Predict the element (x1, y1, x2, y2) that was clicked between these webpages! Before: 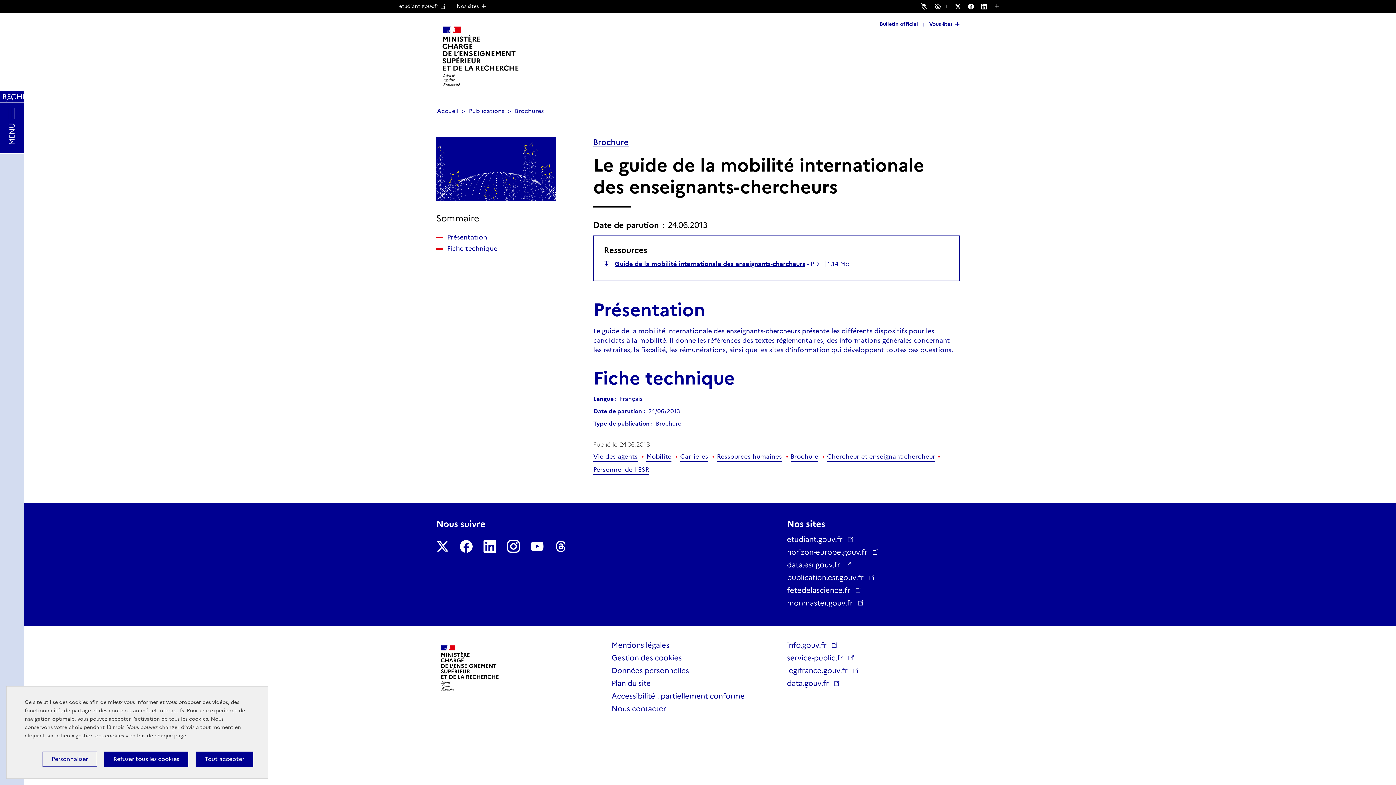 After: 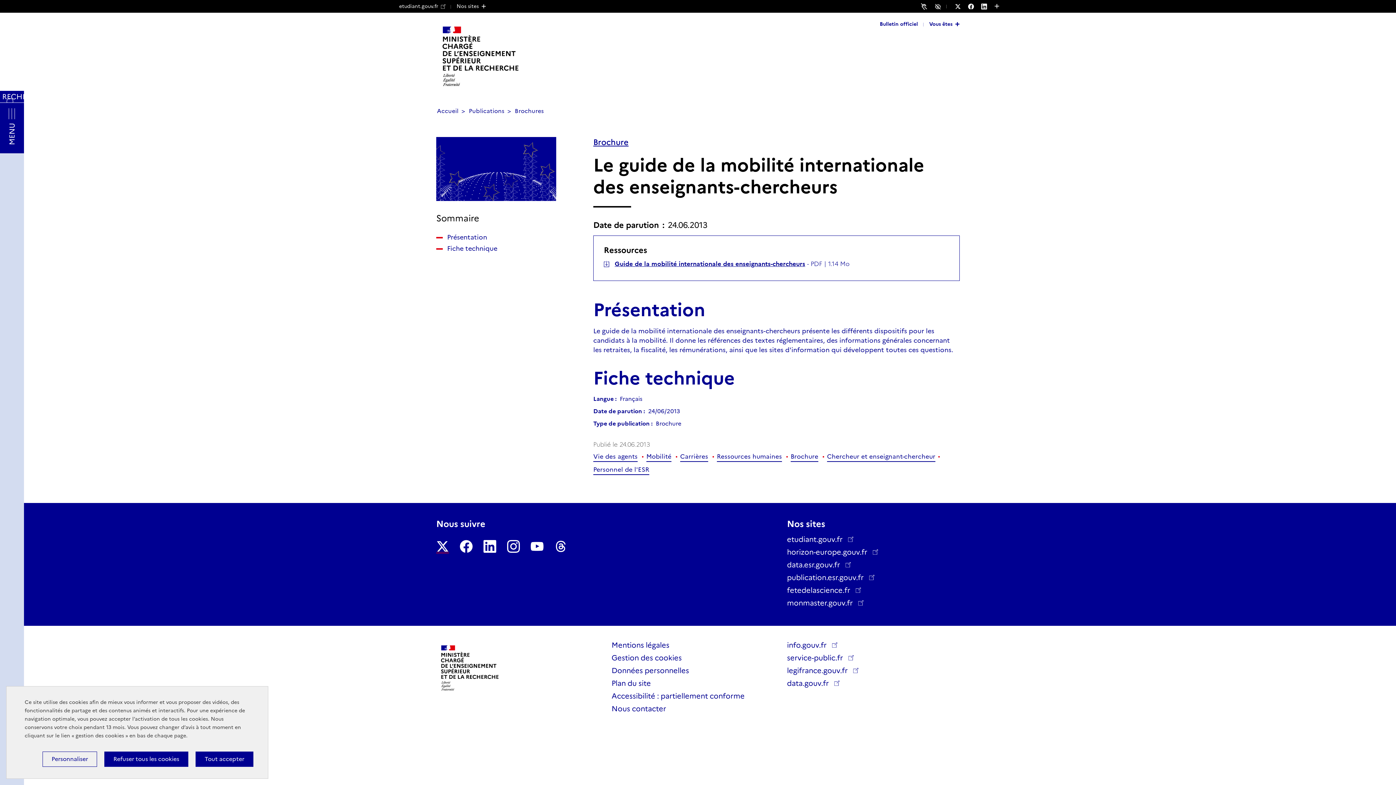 Action: label: Nous suivre sur Twitter bbox: (436, 540, 449, 553)